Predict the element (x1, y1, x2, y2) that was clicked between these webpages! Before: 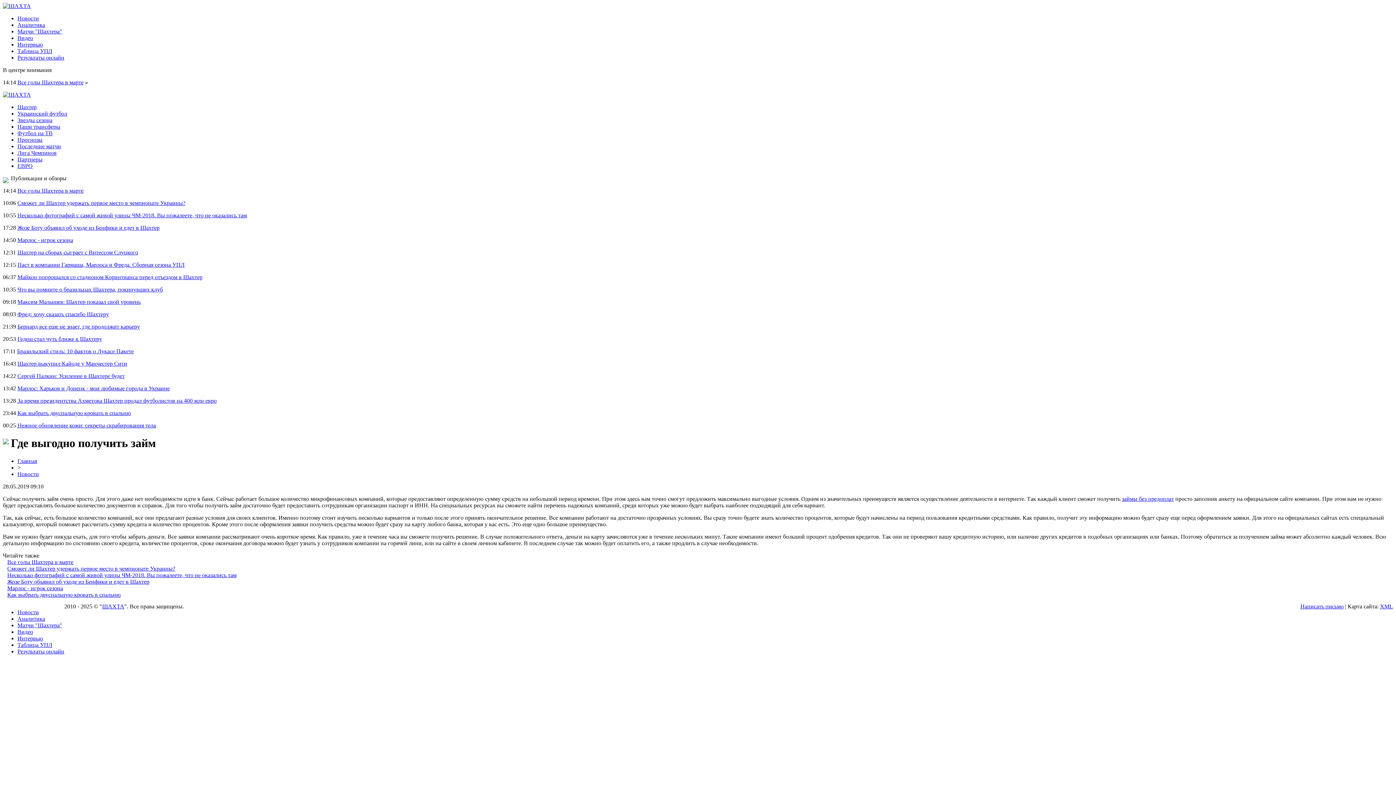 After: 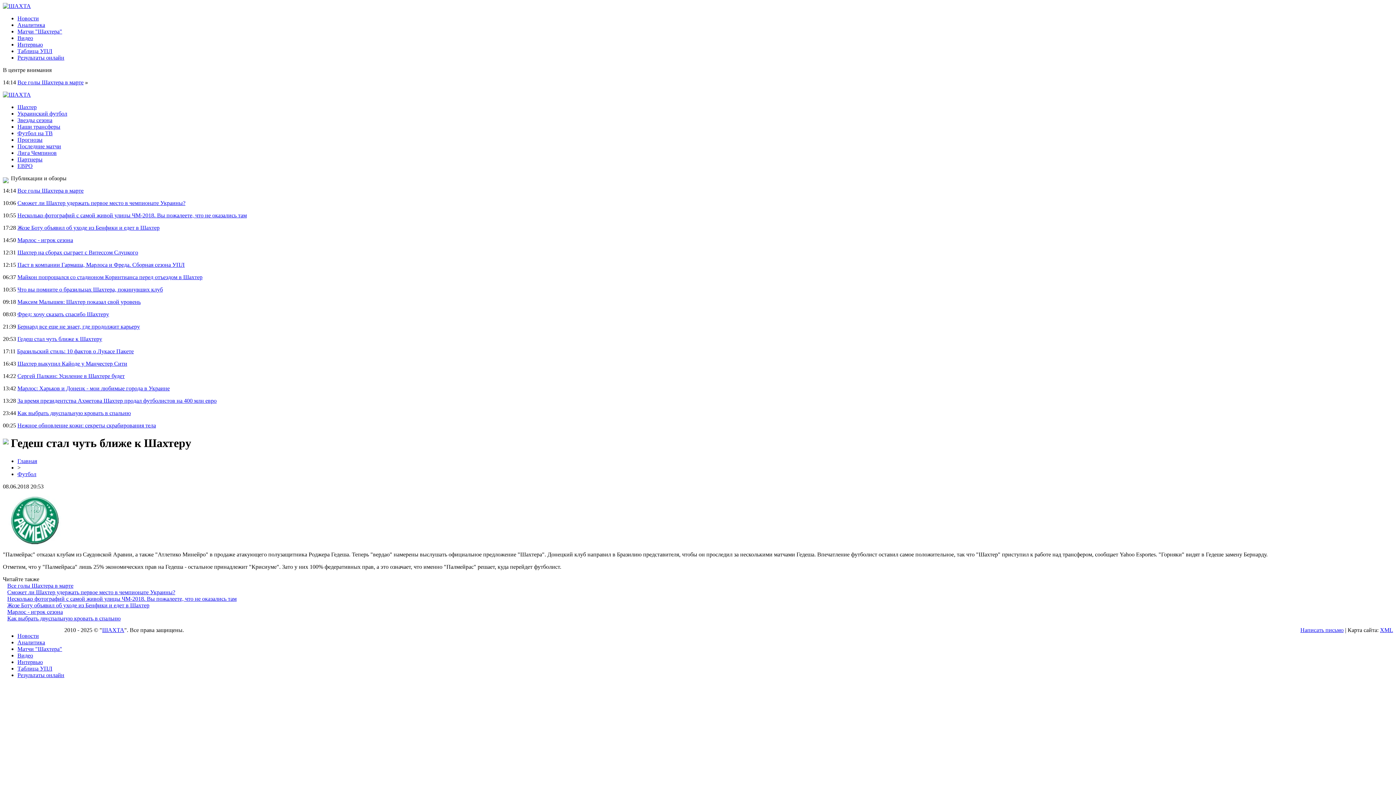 Action: bbox: (17, 336, 102, 342) label: Гедеш стал чуть ближе к Шахтеру